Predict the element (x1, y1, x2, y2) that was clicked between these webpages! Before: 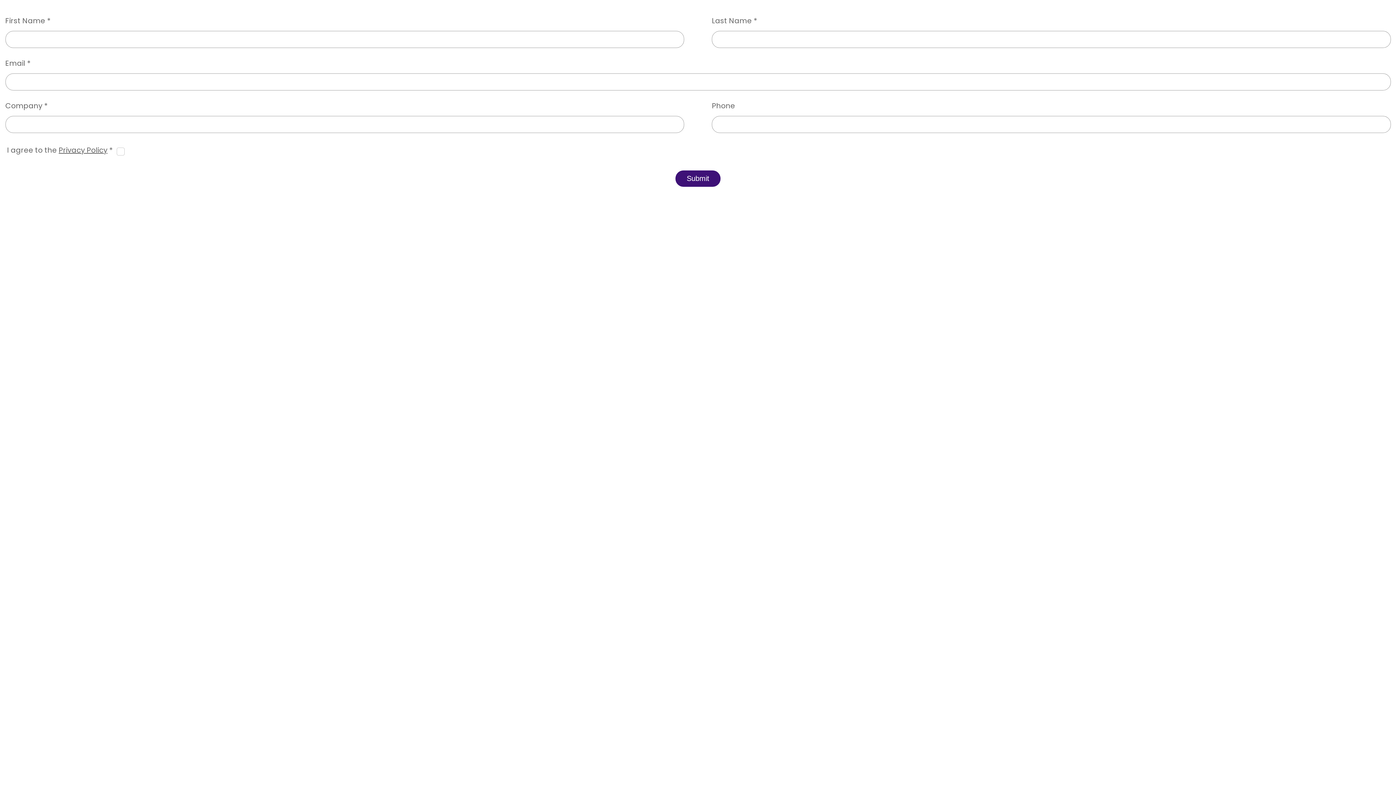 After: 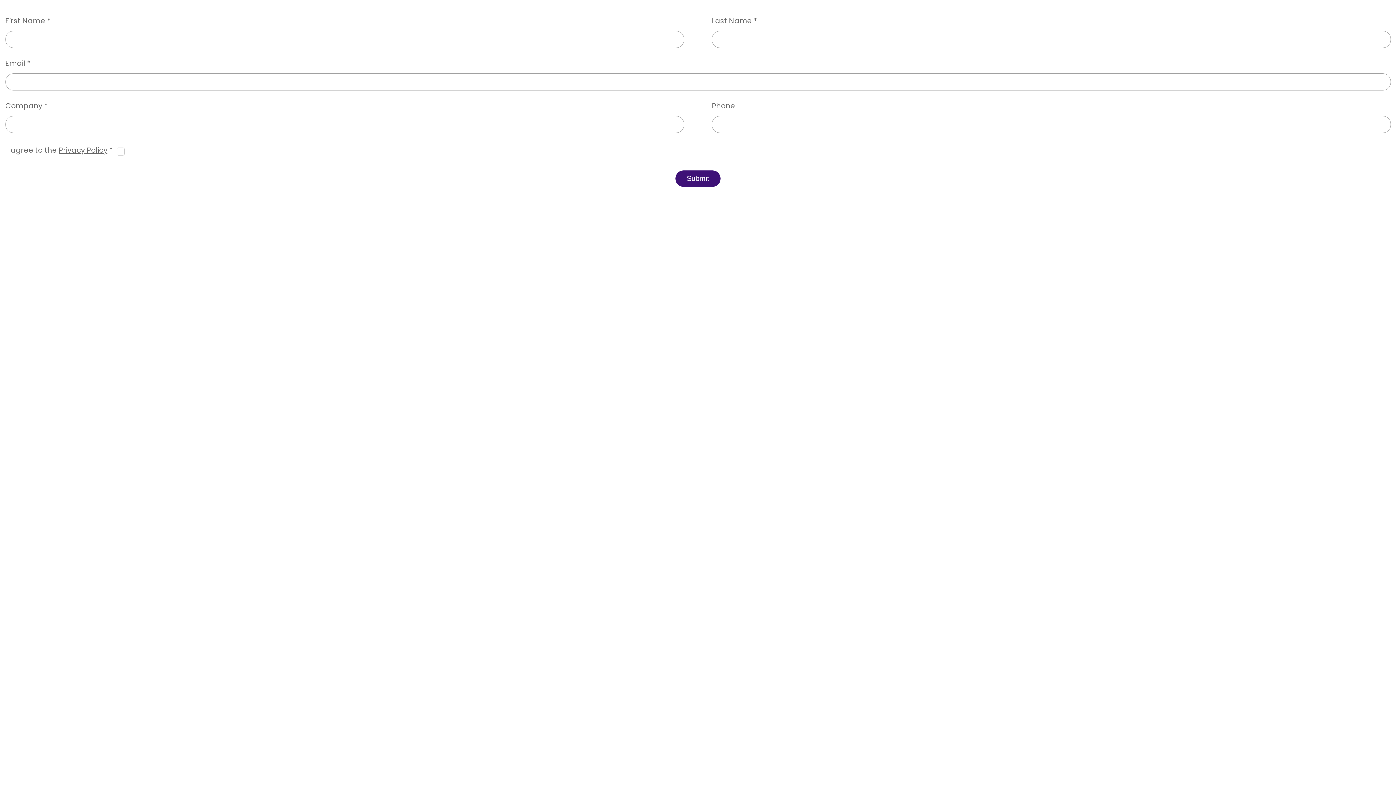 Action: bbox: (58, 144, 107, 155) label: Privacy Policy